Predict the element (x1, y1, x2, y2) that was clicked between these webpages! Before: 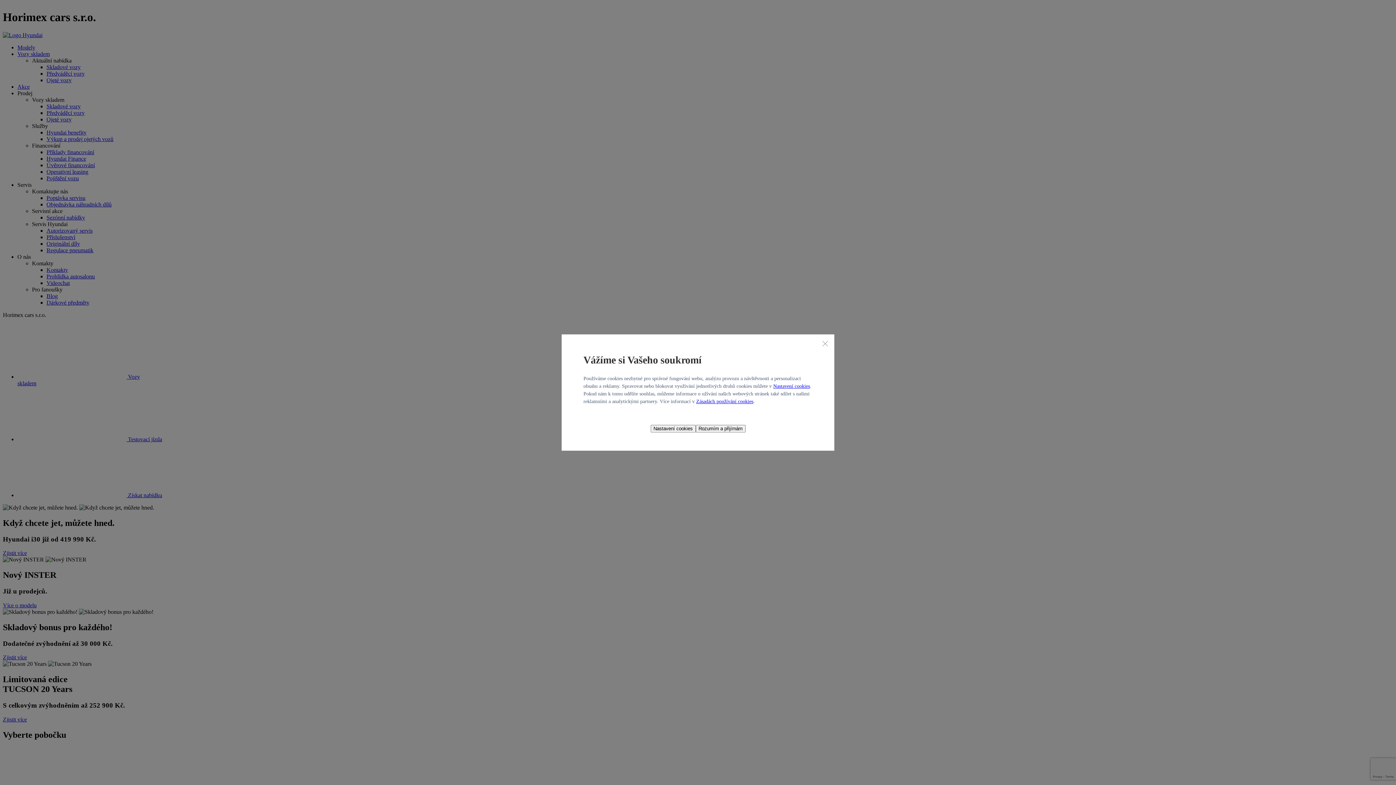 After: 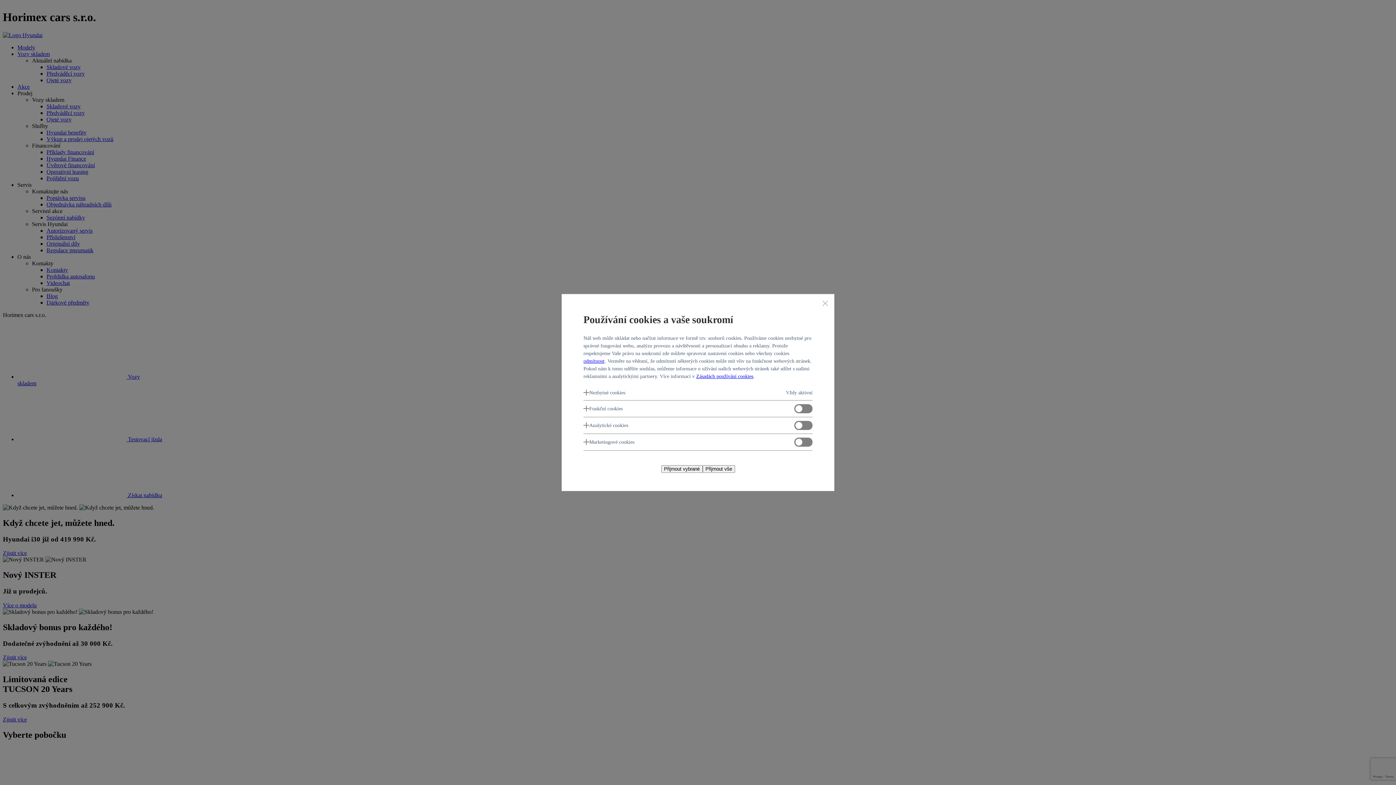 Action: bbox: (650, 425, 695, 432) label: Nastavení cookies